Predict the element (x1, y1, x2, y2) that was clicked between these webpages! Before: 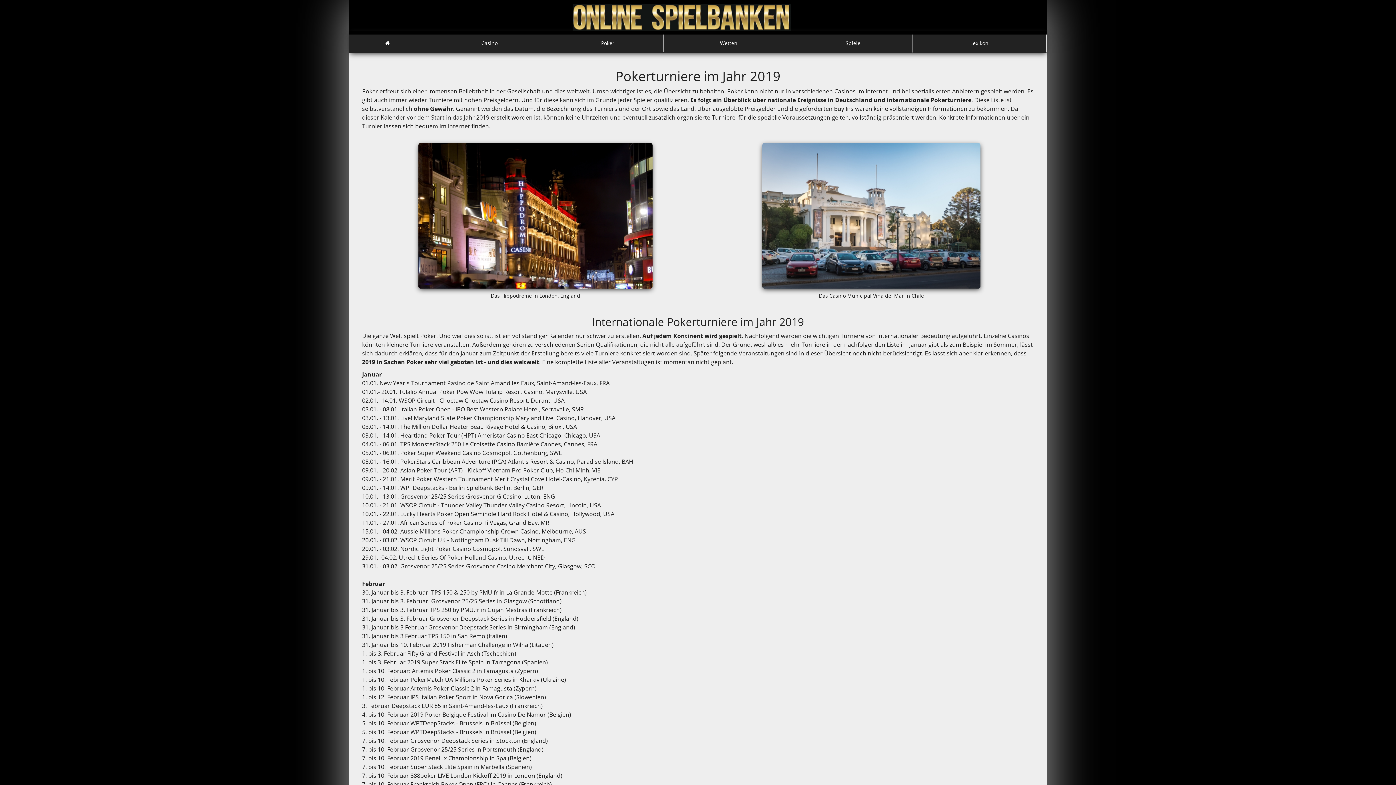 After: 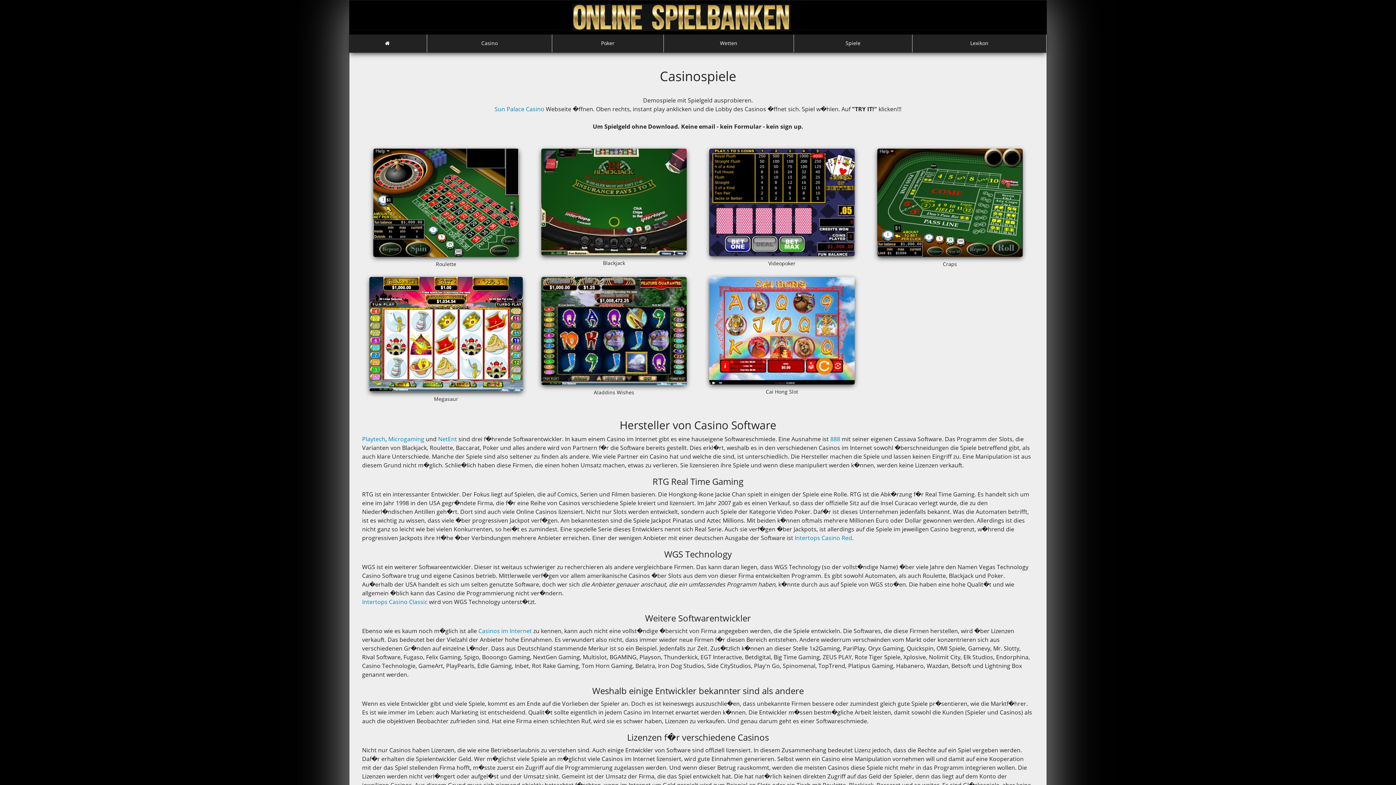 Action: label: Spiele bbox: (794, 34, 912, 52)